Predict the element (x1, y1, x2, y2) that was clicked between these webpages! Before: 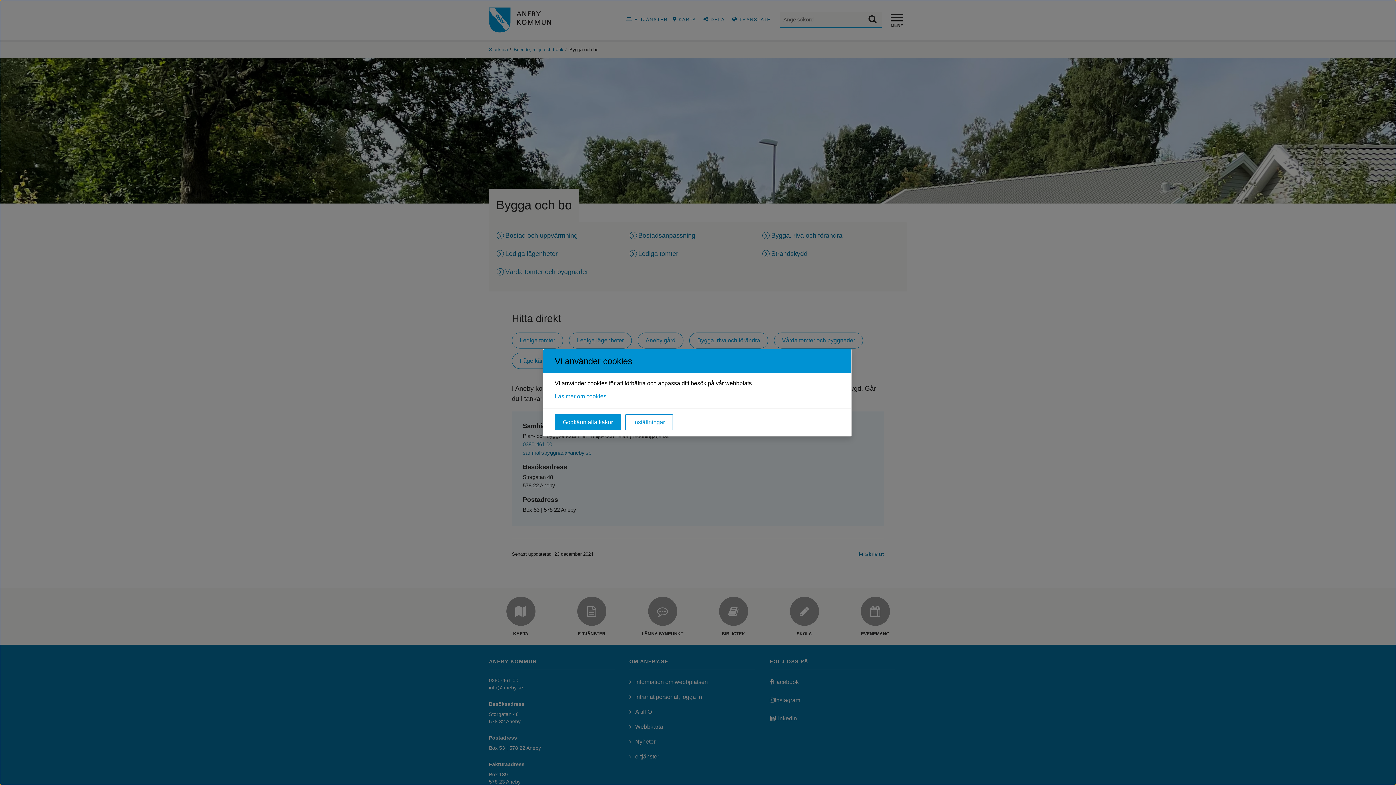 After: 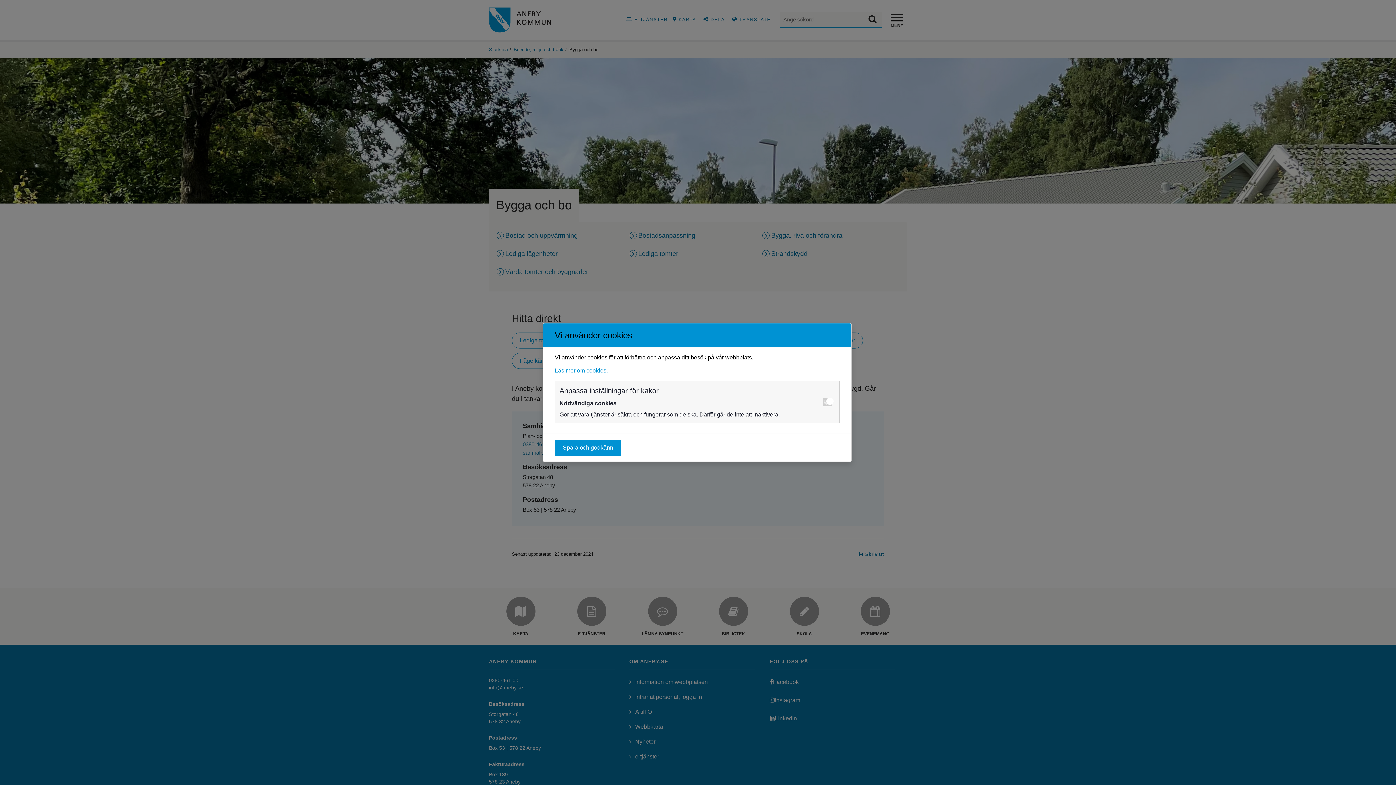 Action: bbox: (625, 414, 673, 430) label: Inställningar